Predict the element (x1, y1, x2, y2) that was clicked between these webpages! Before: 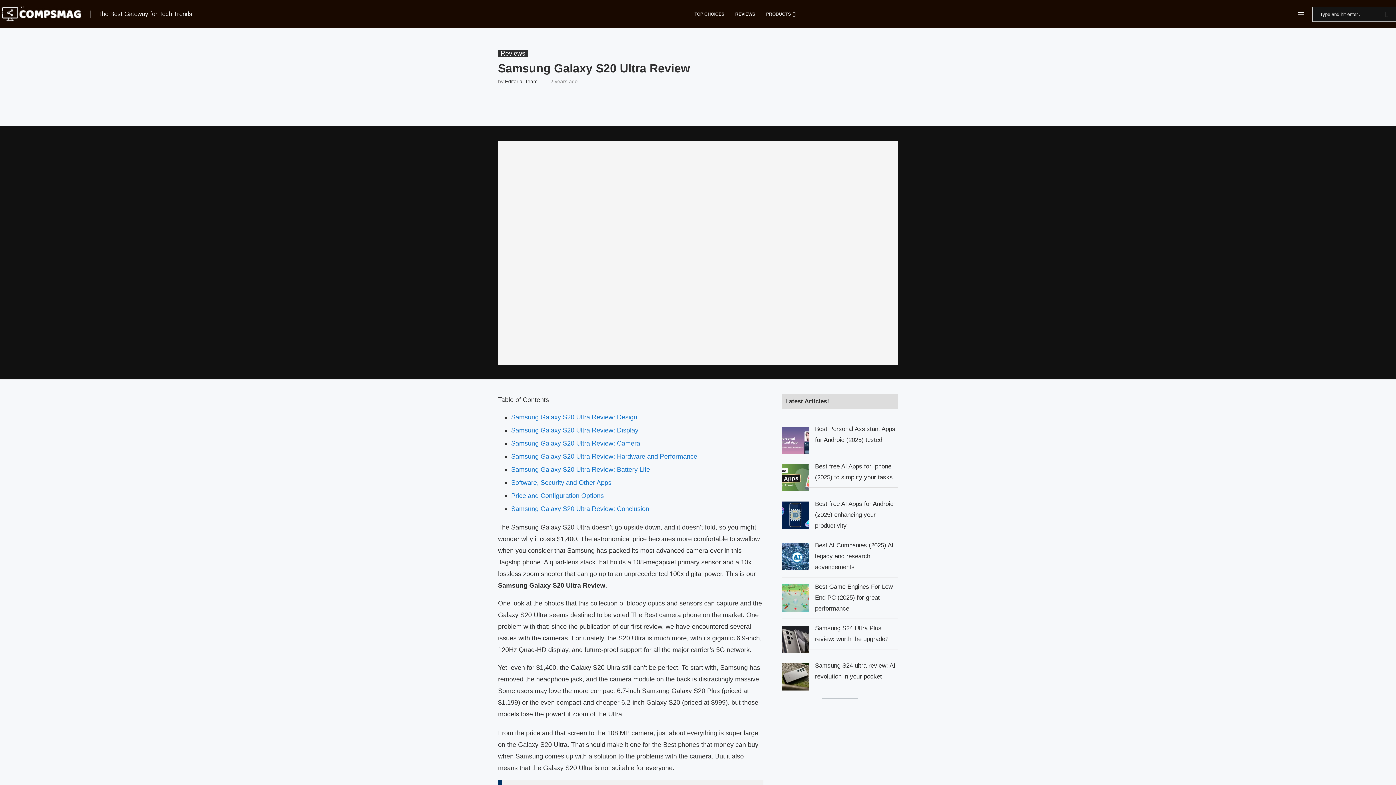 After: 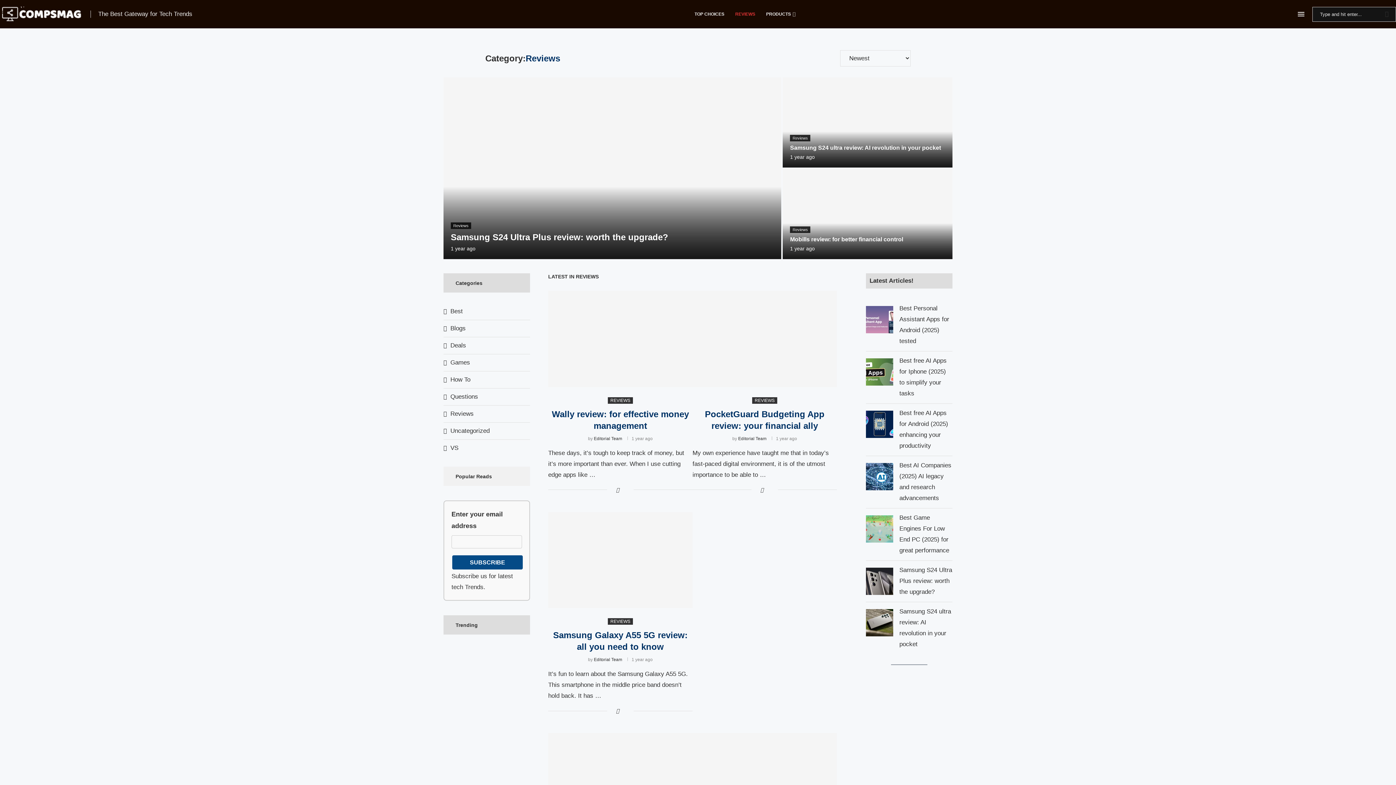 Action: bbox: (498, 50, 528, 56) label: Reviews